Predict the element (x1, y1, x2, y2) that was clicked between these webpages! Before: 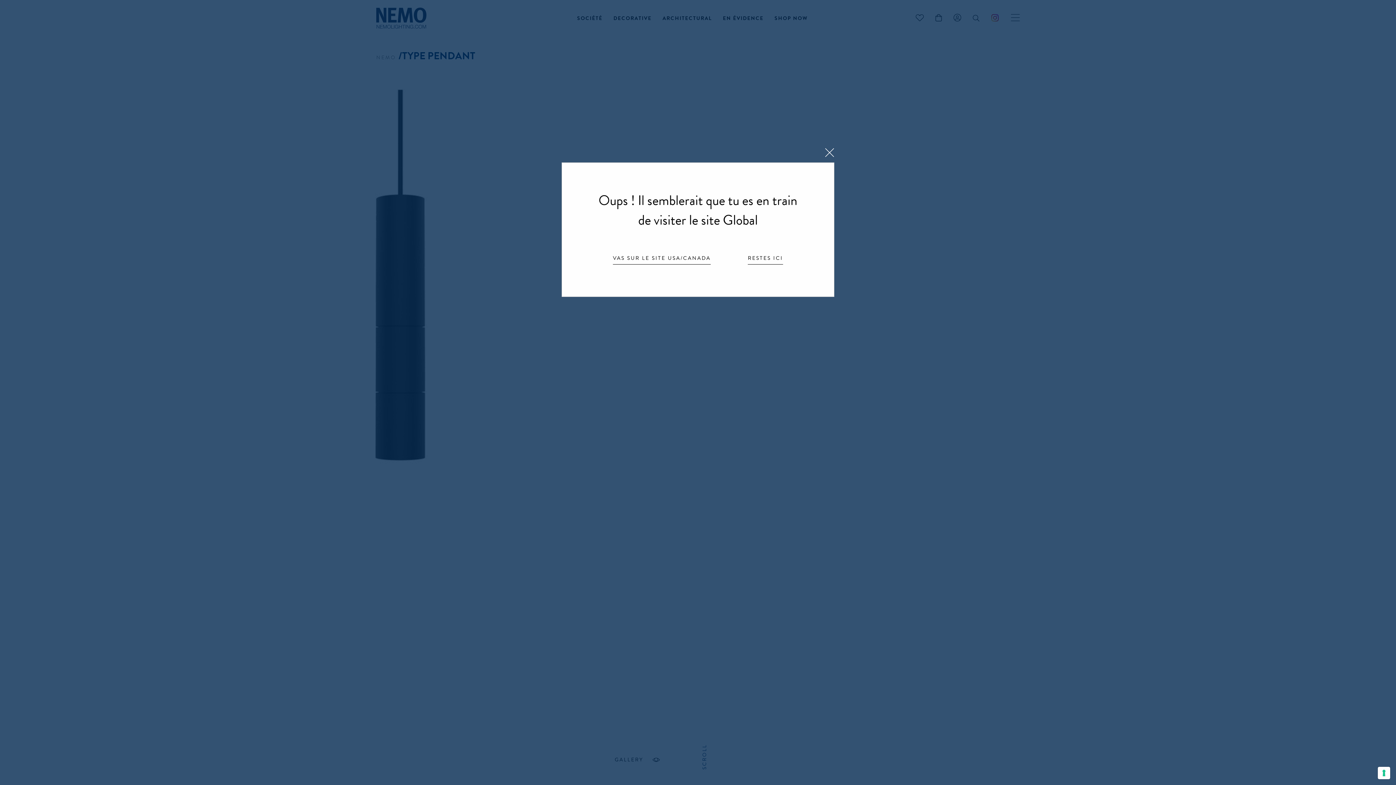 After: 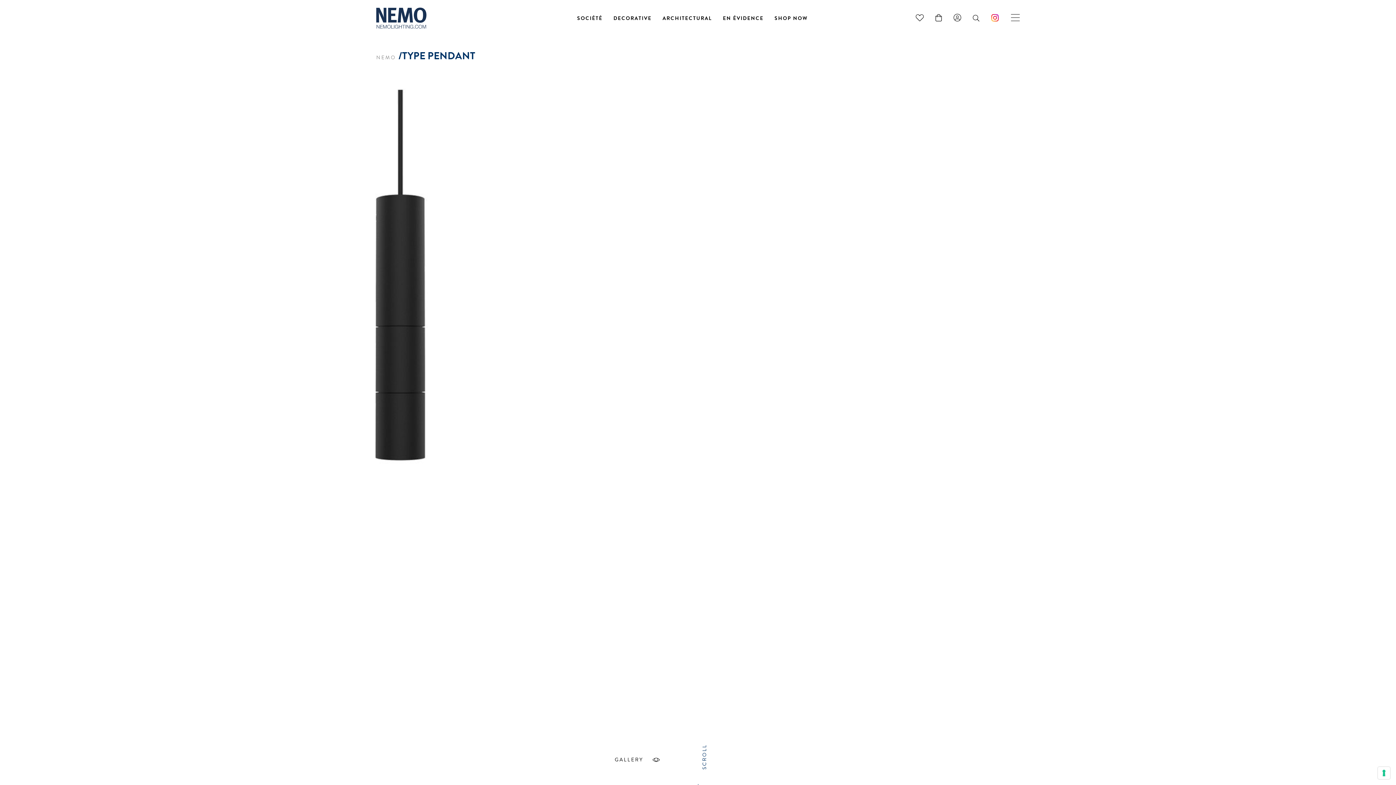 Action: label: RESTES ICI bbox: (747, 255, 783, 263)